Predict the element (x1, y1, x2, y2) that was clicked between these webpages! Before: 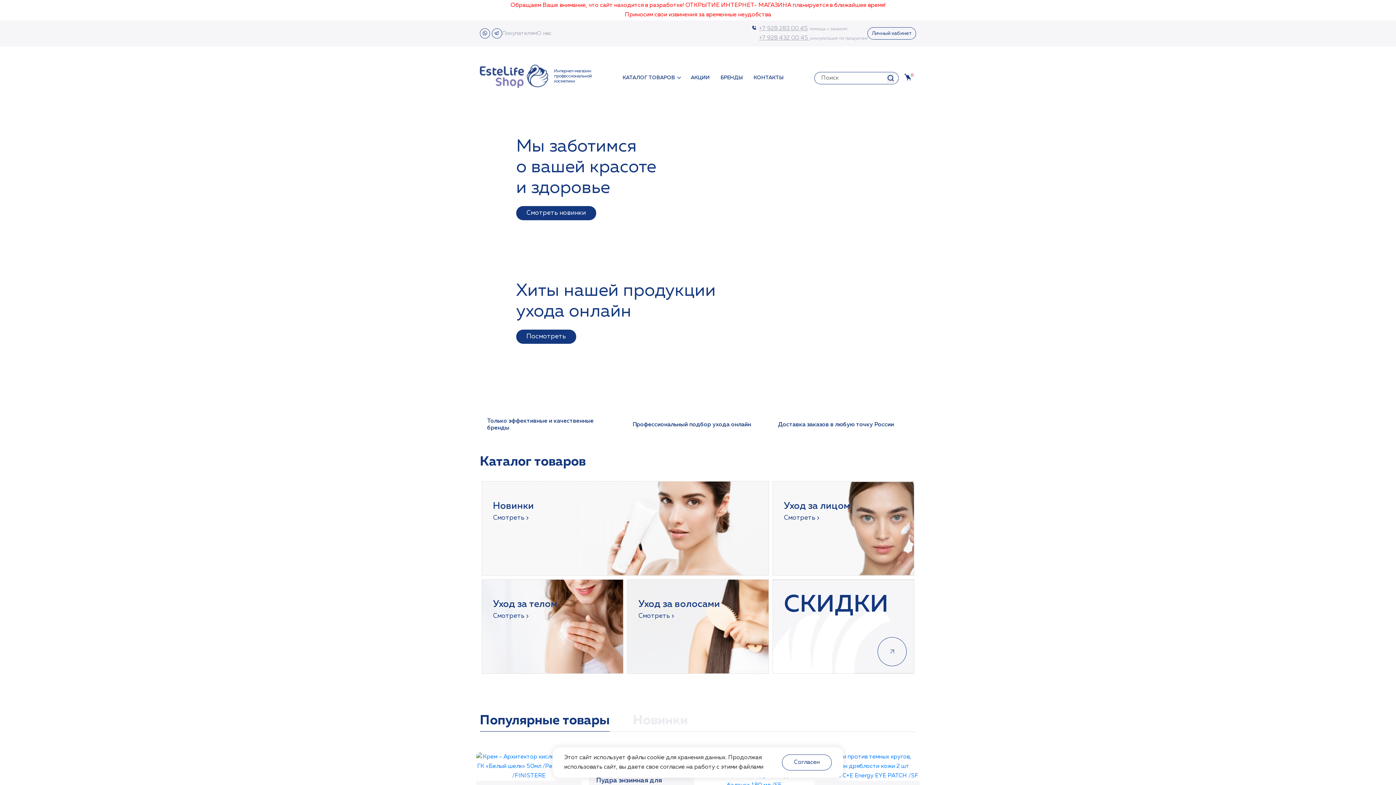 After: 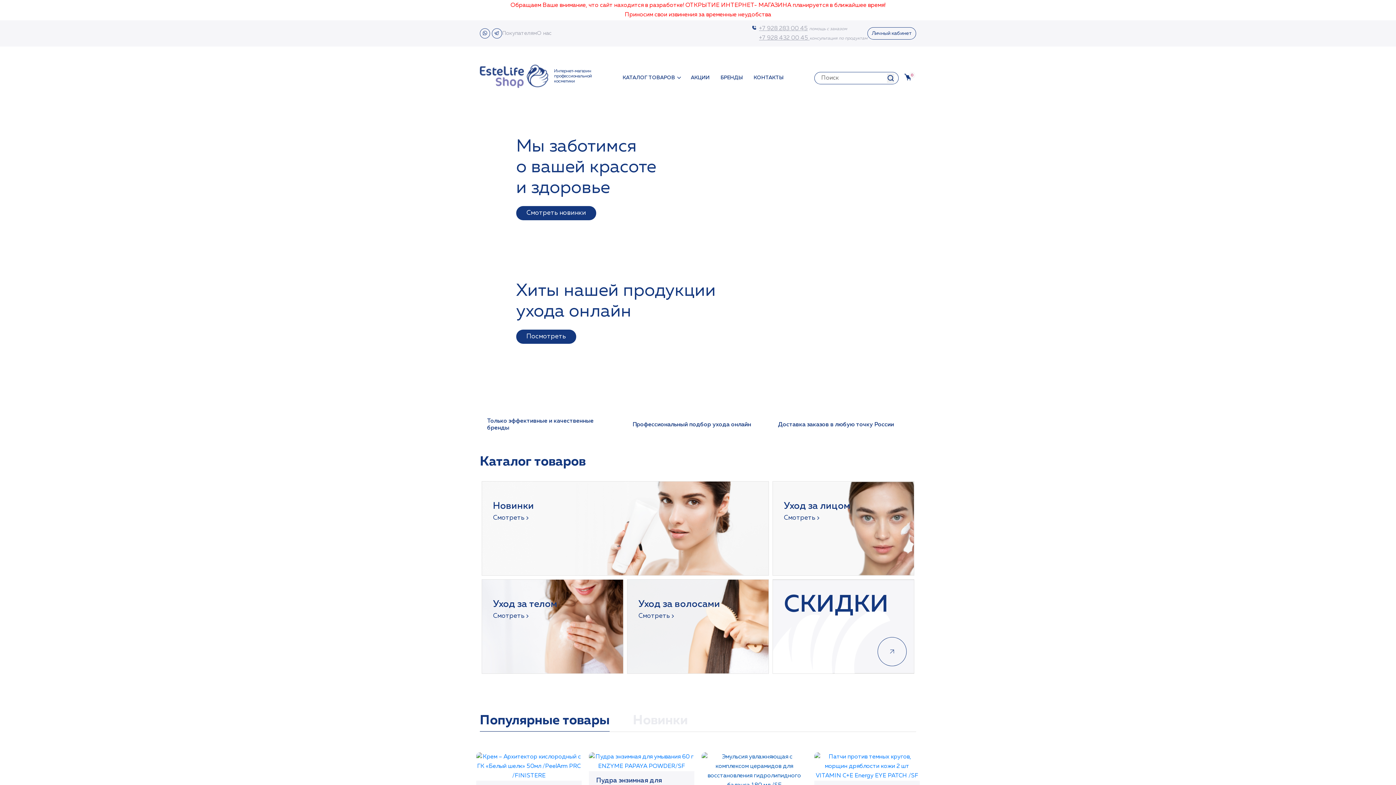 Action: label: Согласен bbox: (782, 754, 832, 770)